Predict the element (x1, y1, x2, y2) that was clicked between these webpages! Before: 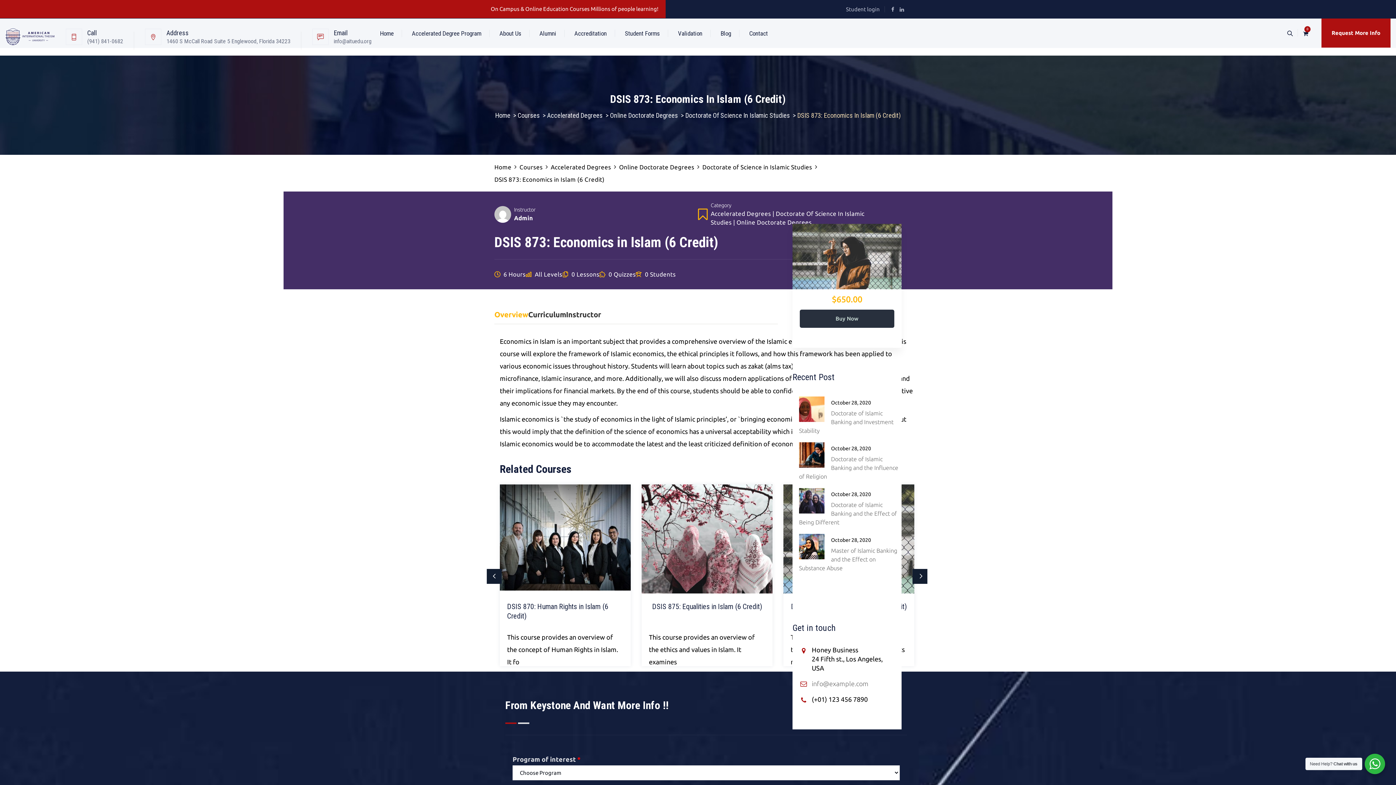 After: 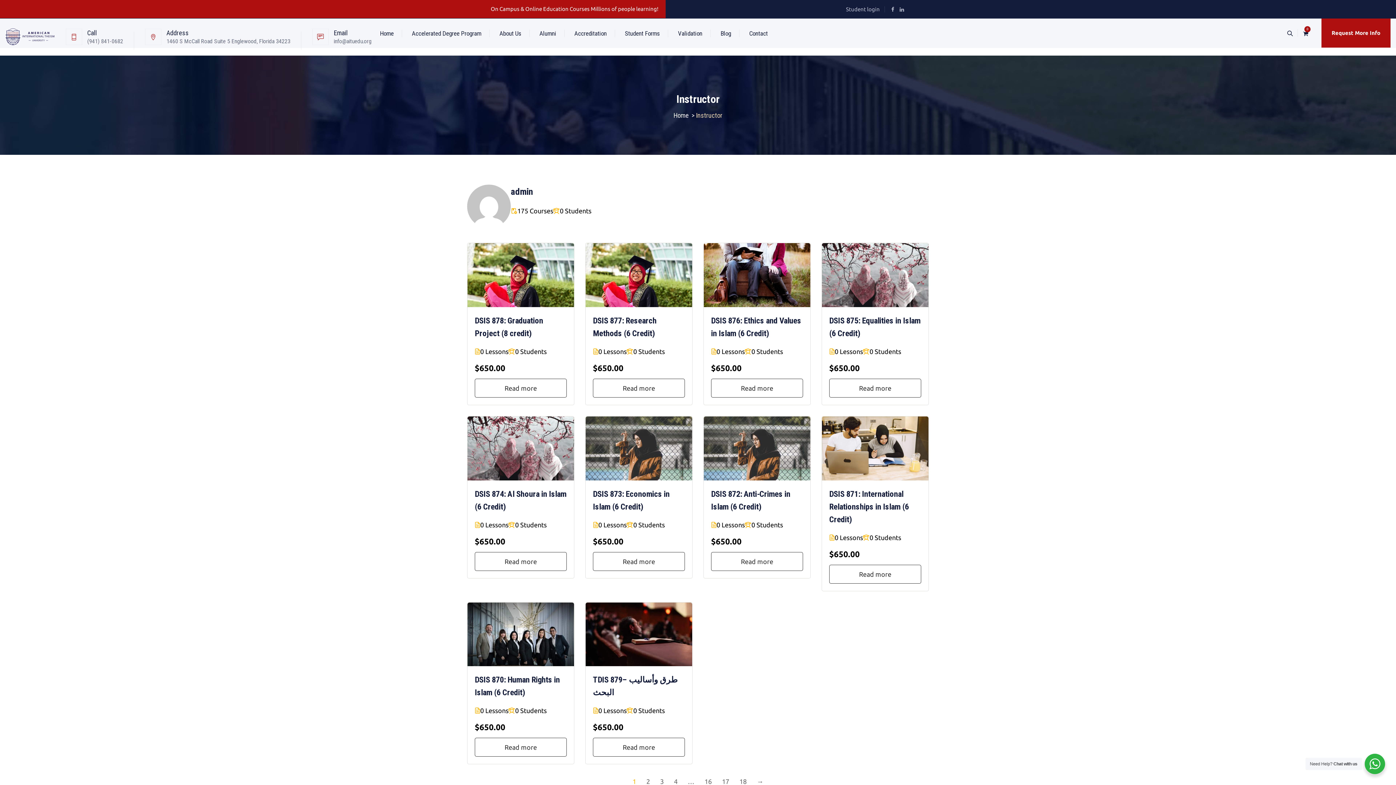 Action: label: Admin bbox: (514, 214, 533, 221)